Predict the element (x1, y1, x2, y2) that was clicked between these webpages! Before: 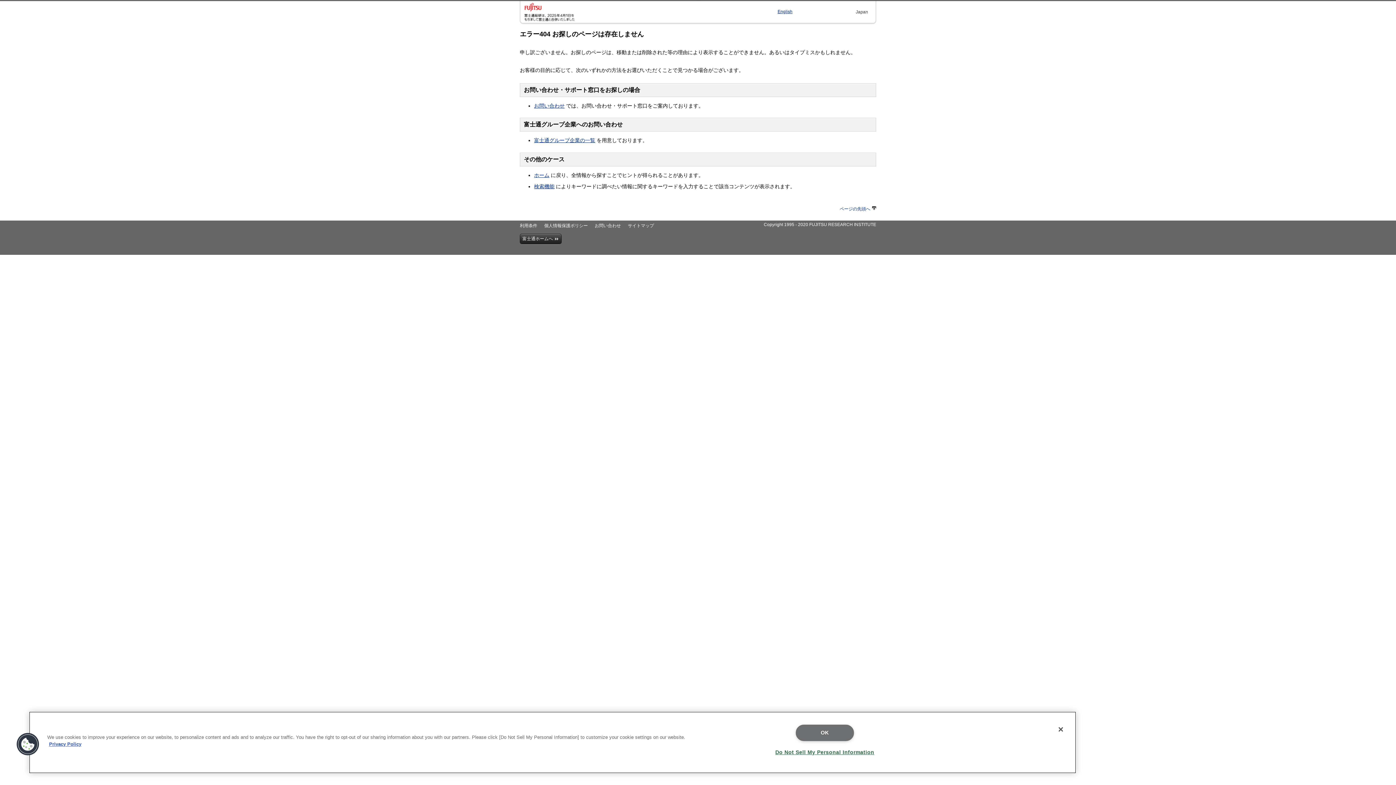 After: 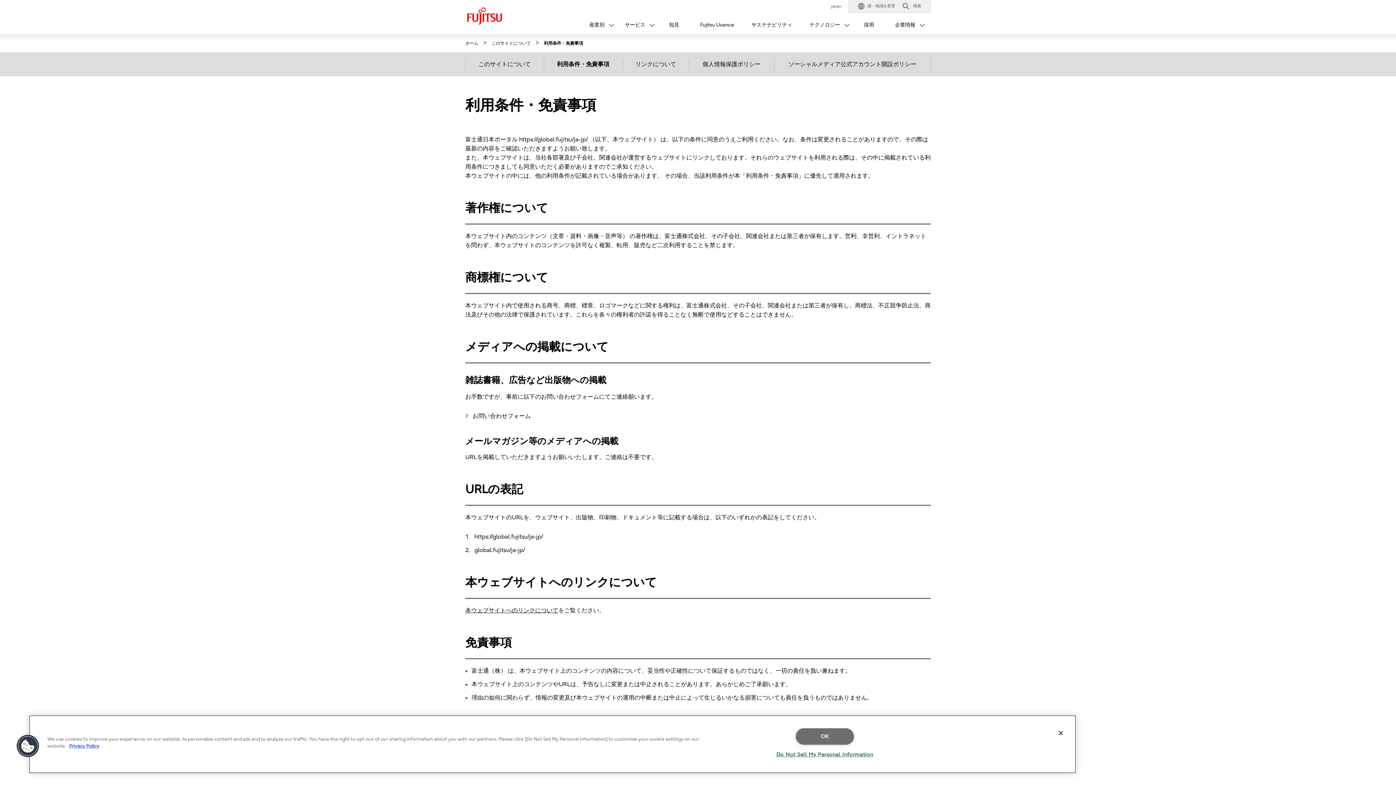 Action: bbox: (764, 222, 876, 227) label: Copyright 1995 - 2020 FUJITSU RESEARCH INSTITUTE